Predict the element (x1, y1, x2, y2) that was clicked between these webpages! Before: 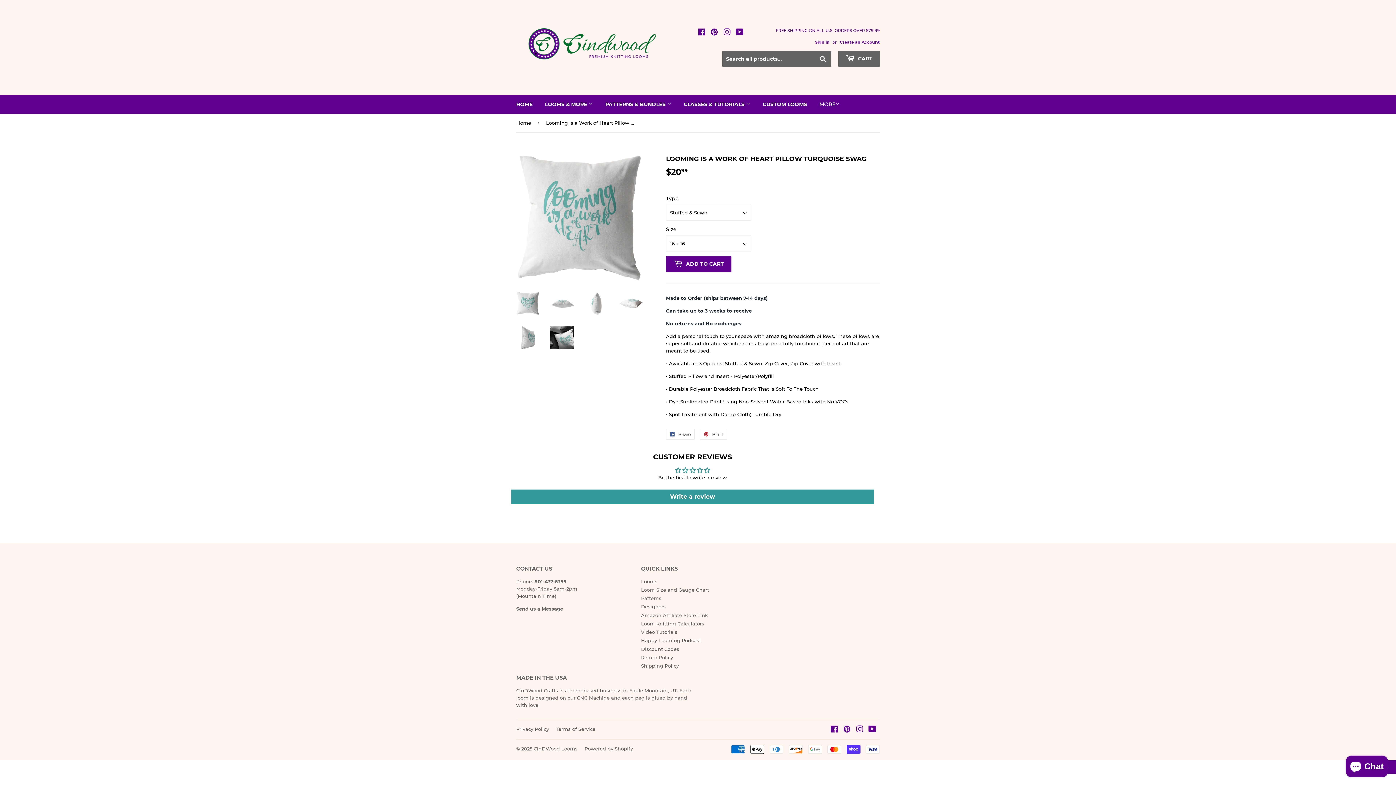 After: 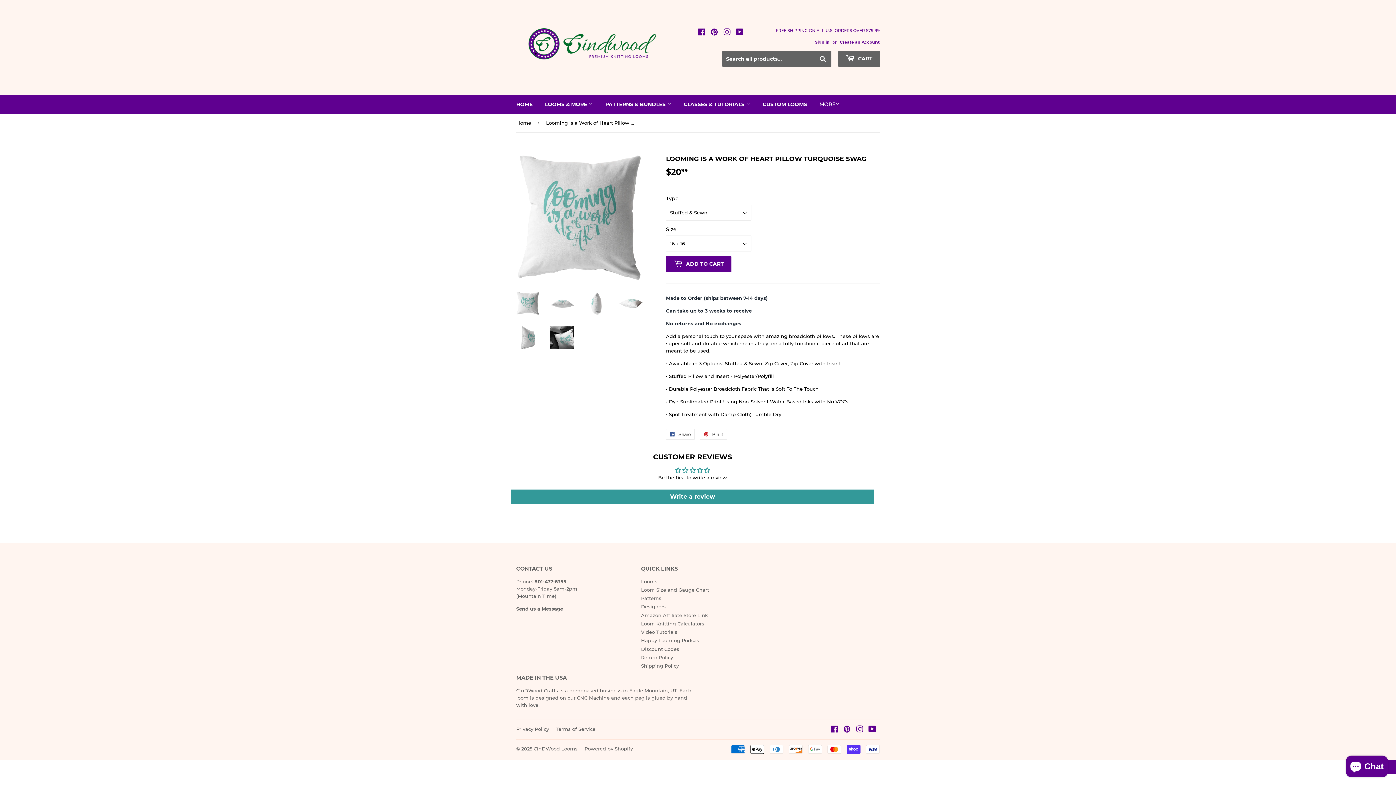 Action: bbox: (516, 291, 539, 315)